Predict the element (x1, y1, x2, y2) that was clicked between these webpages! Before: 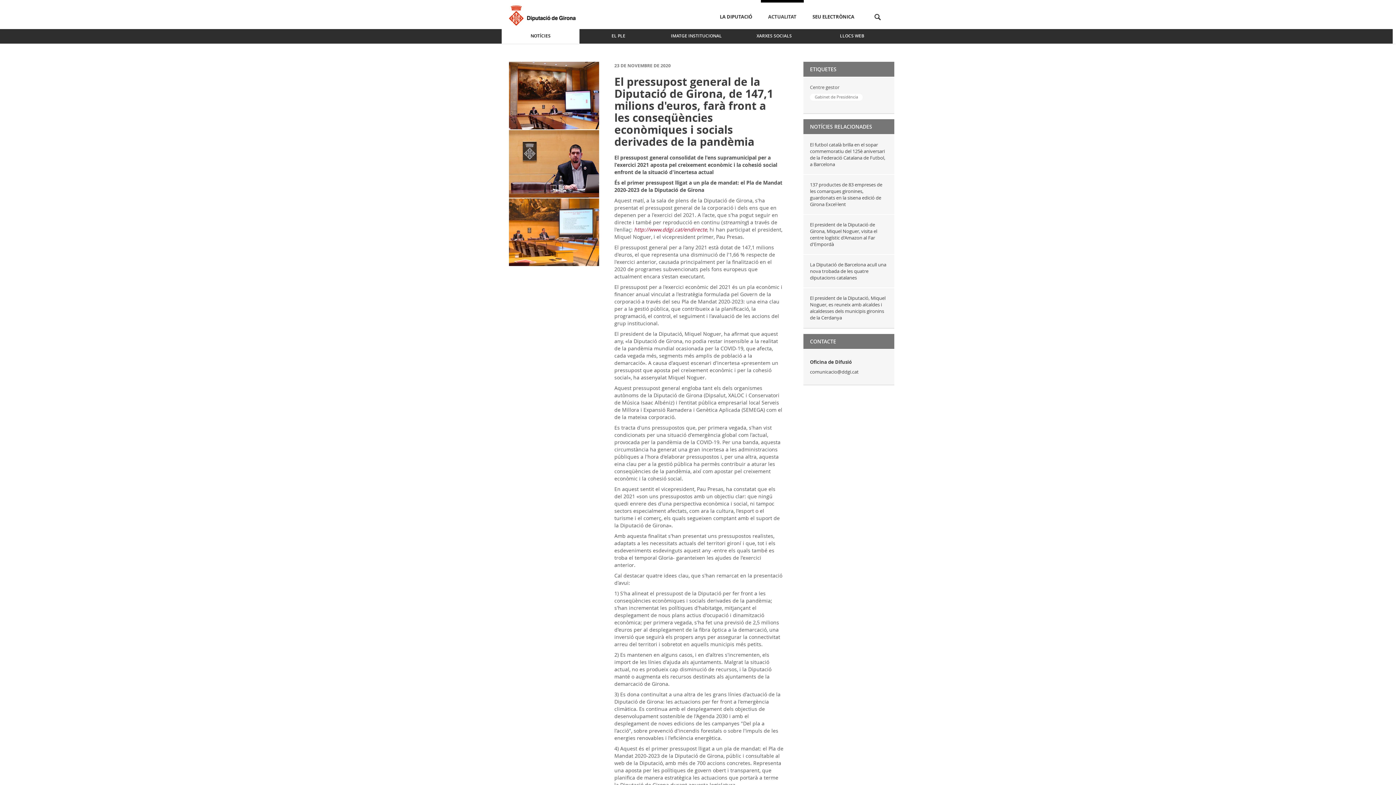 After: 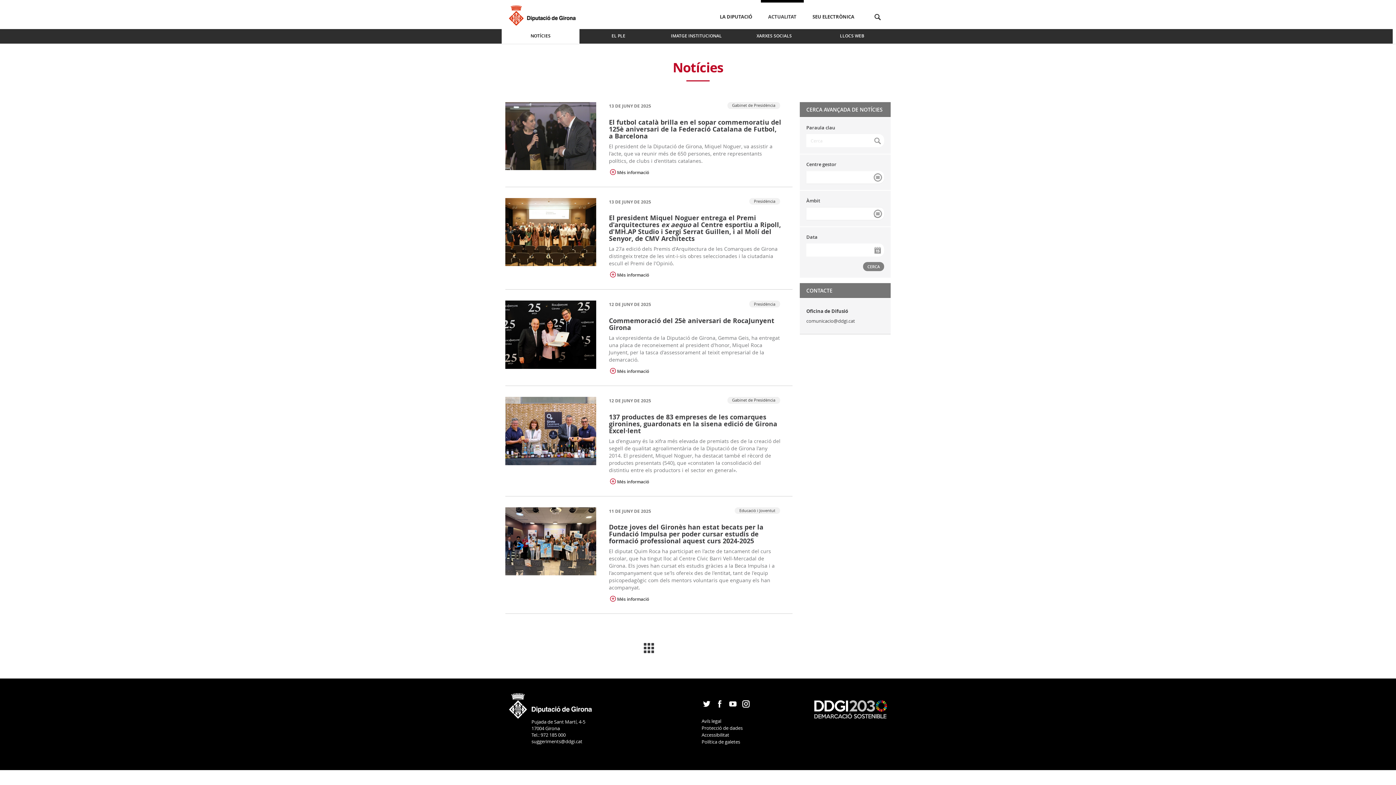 Action: bbox: (501, 29, 579, 43) label: Notícies